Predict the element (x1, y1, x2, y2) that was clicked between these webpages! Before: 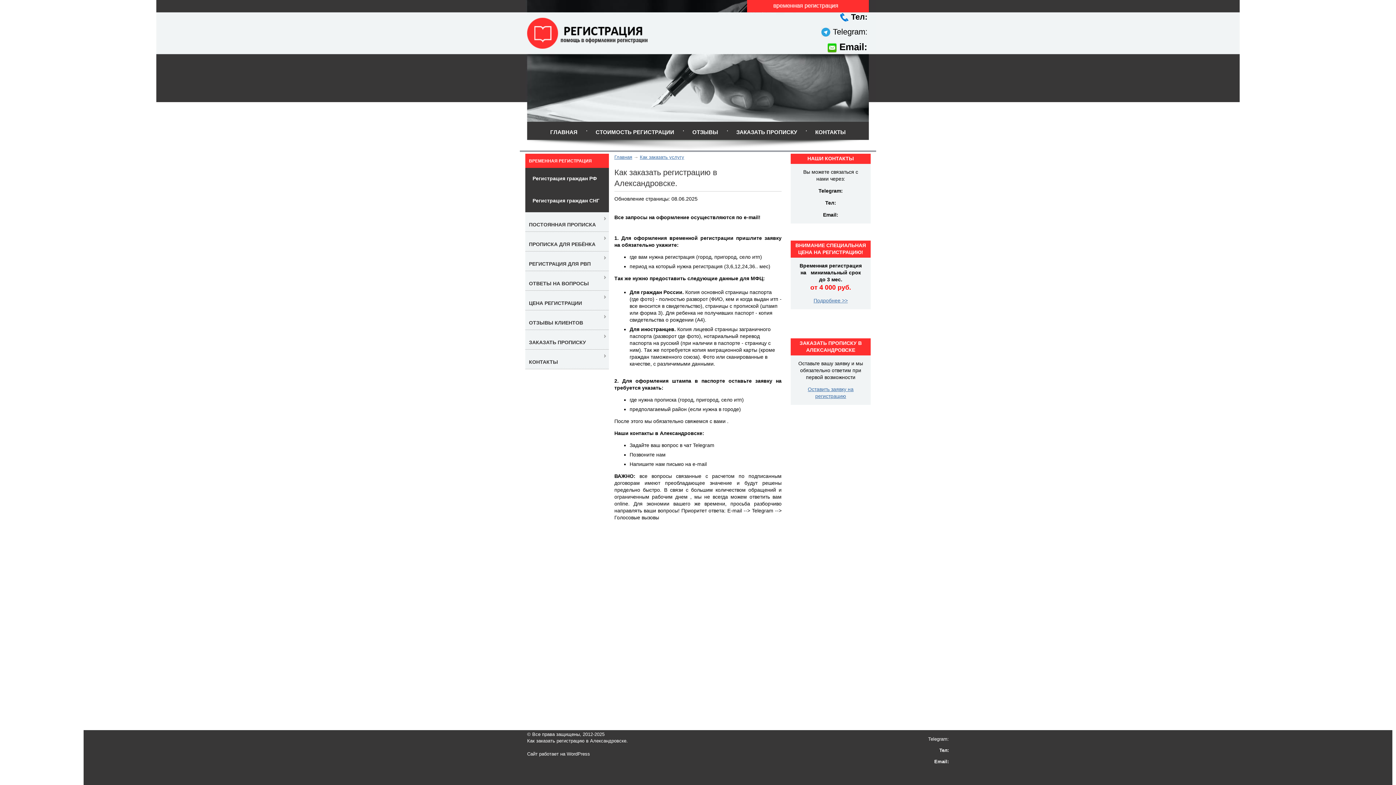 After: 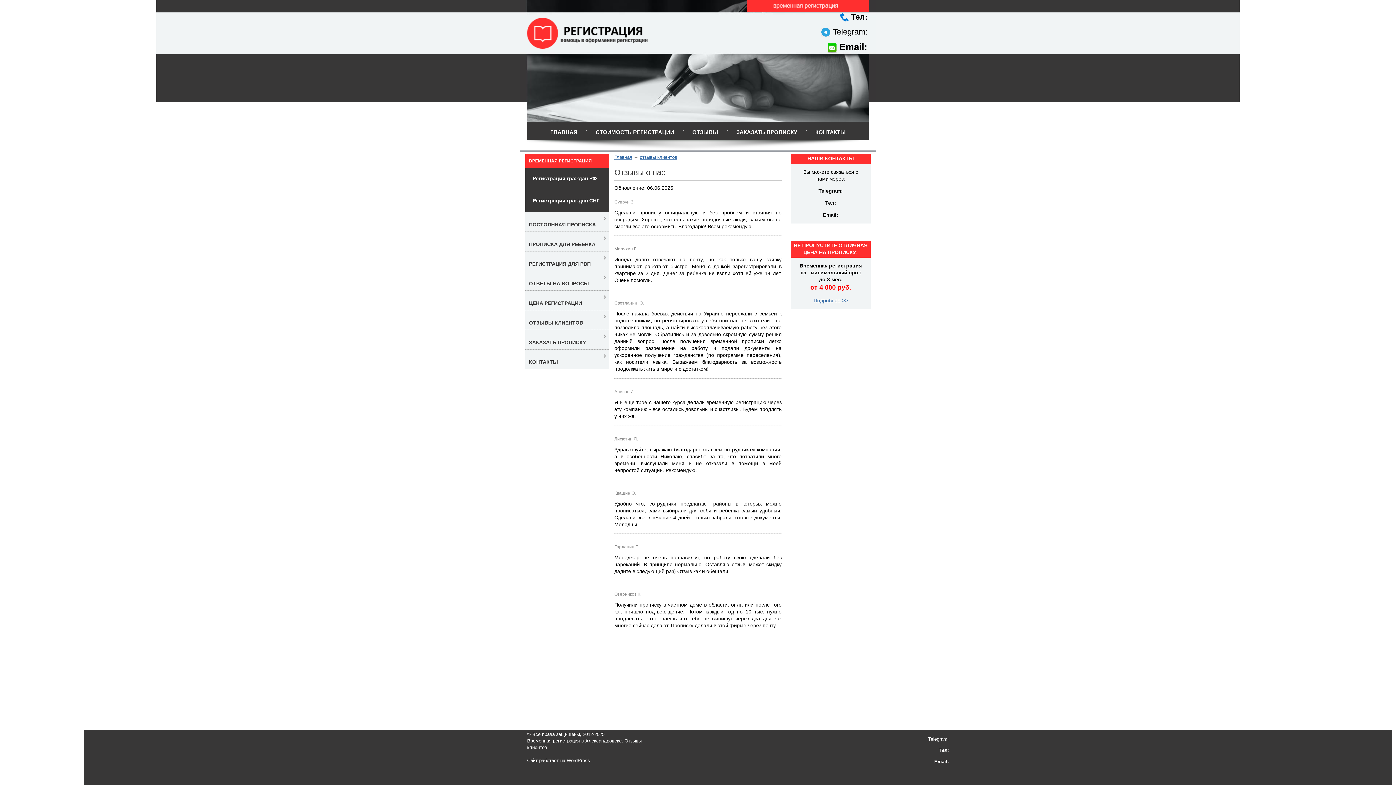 Action: bbox: (529, 319, 583, 325) label: ОТЗЫВЫ КЛИЕНТОВ